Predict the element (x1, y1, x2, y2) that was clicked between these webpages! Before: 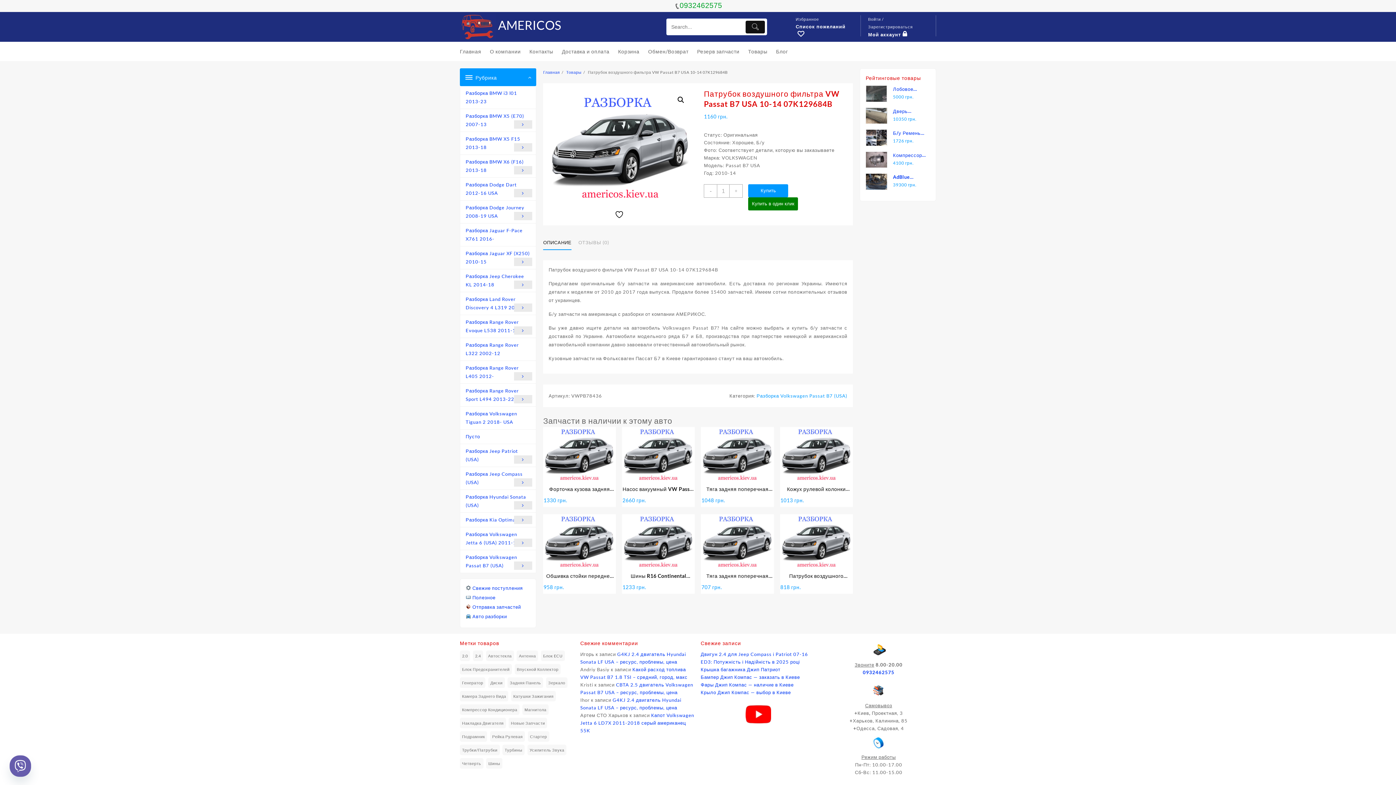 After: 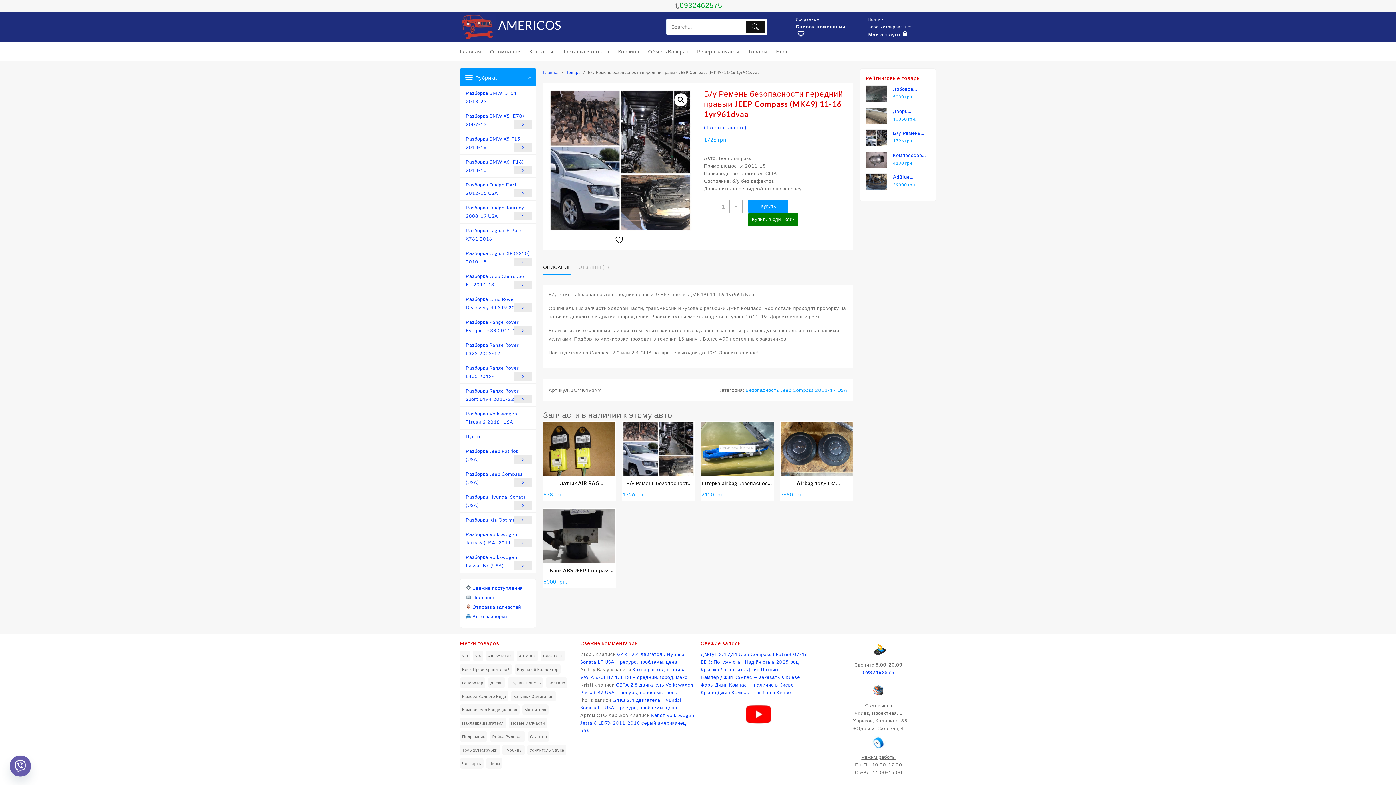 Action: label: Б/у Ремень безопасности передний правый JEEP Compass (MK49) 11-16 1yr961dvaa bbox: (865, 129, 930, 137)